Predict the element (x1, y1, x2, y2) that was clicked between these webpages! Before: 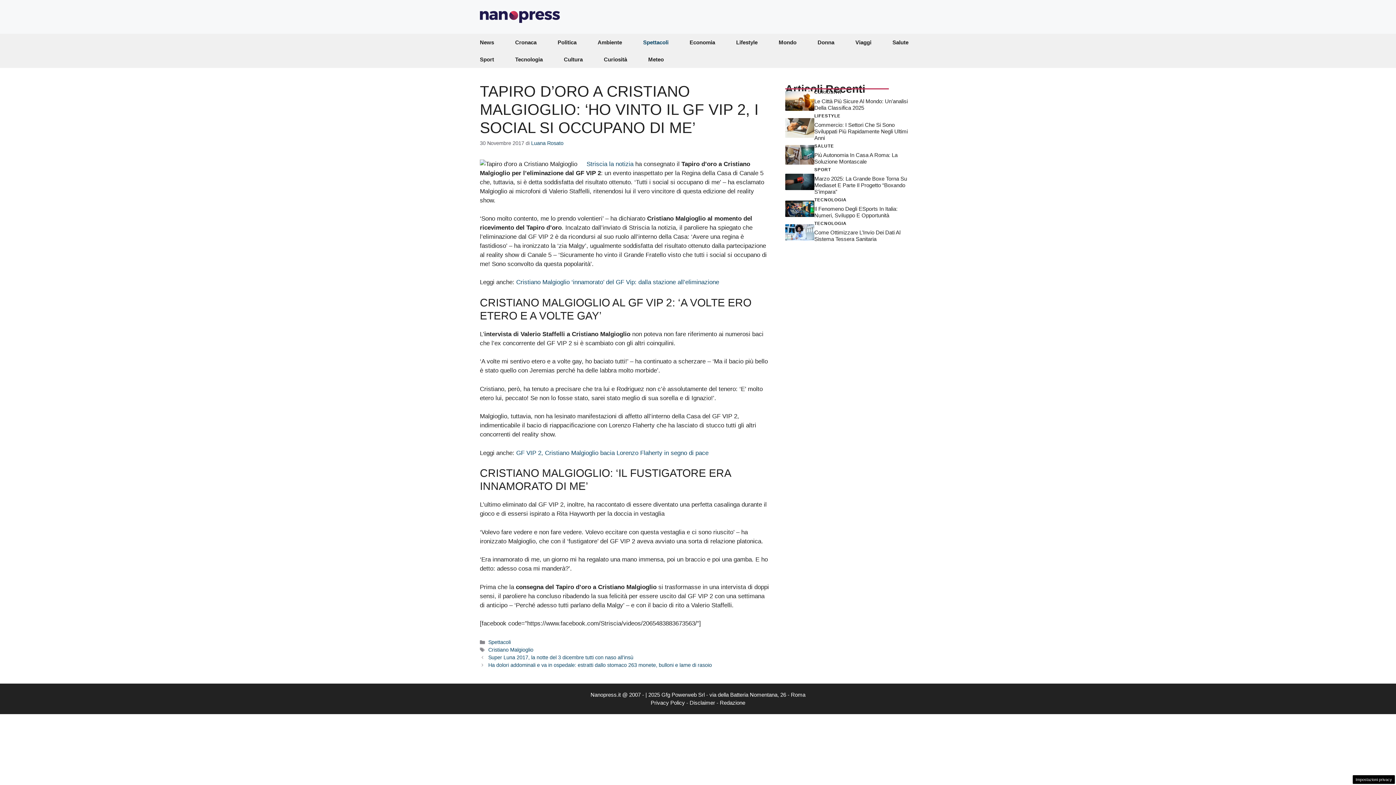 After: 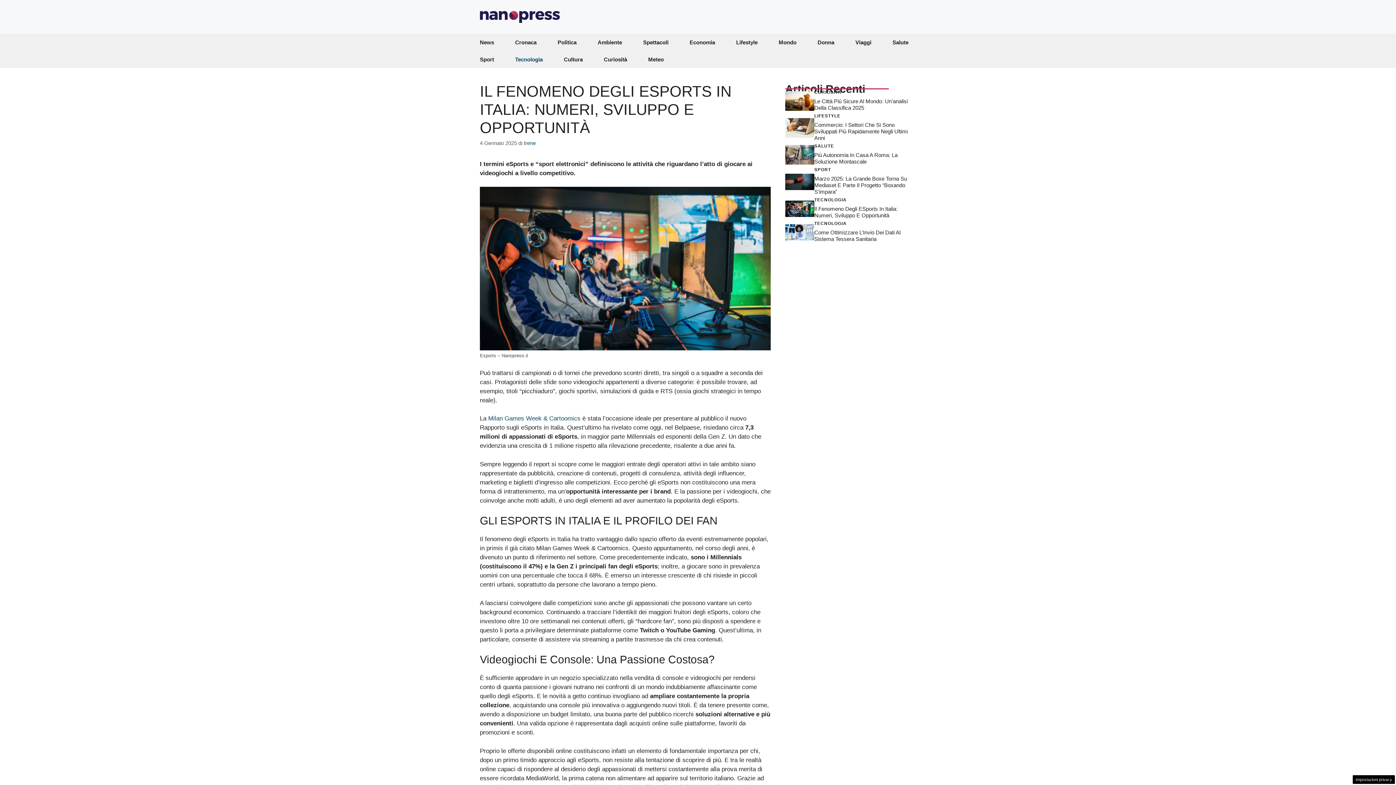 Action: bbox: (785, 204, 814, 211)